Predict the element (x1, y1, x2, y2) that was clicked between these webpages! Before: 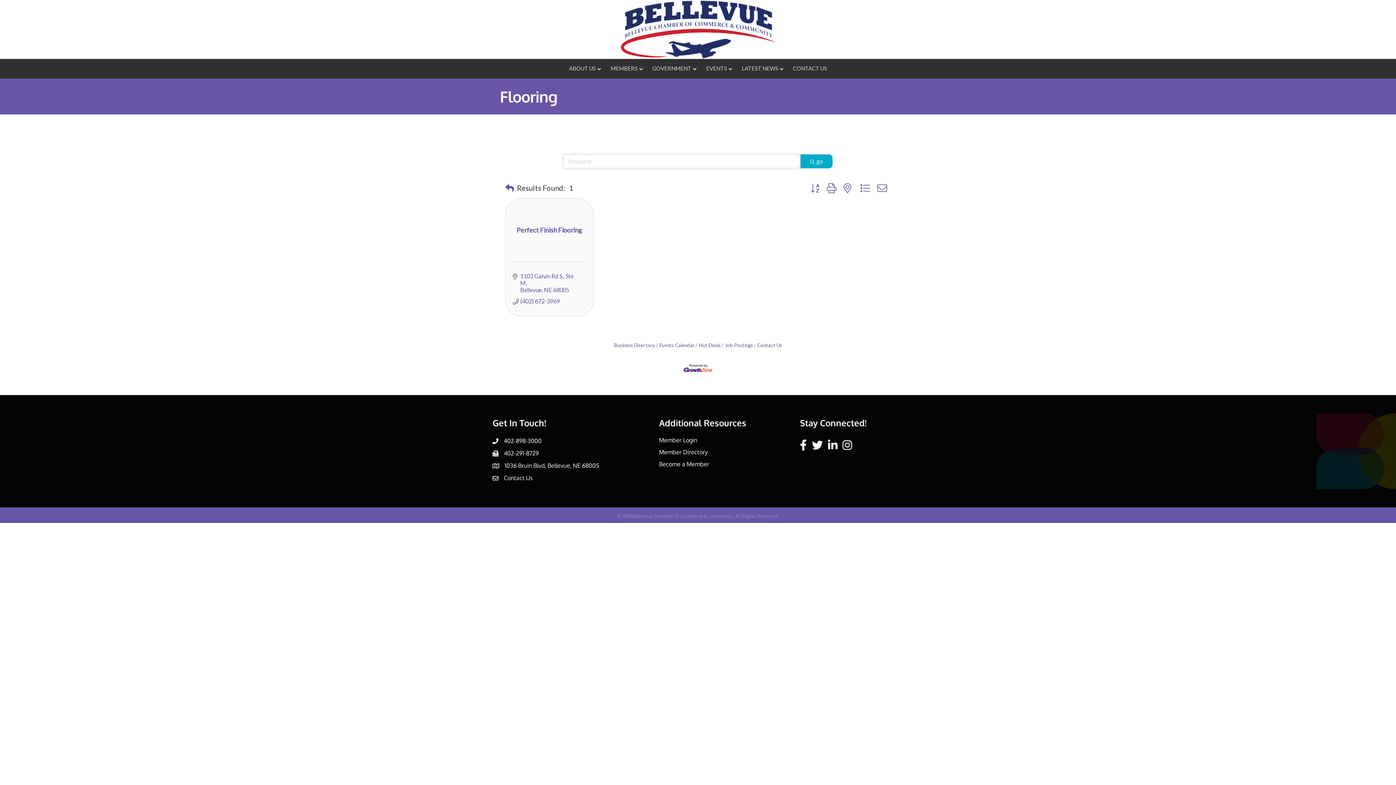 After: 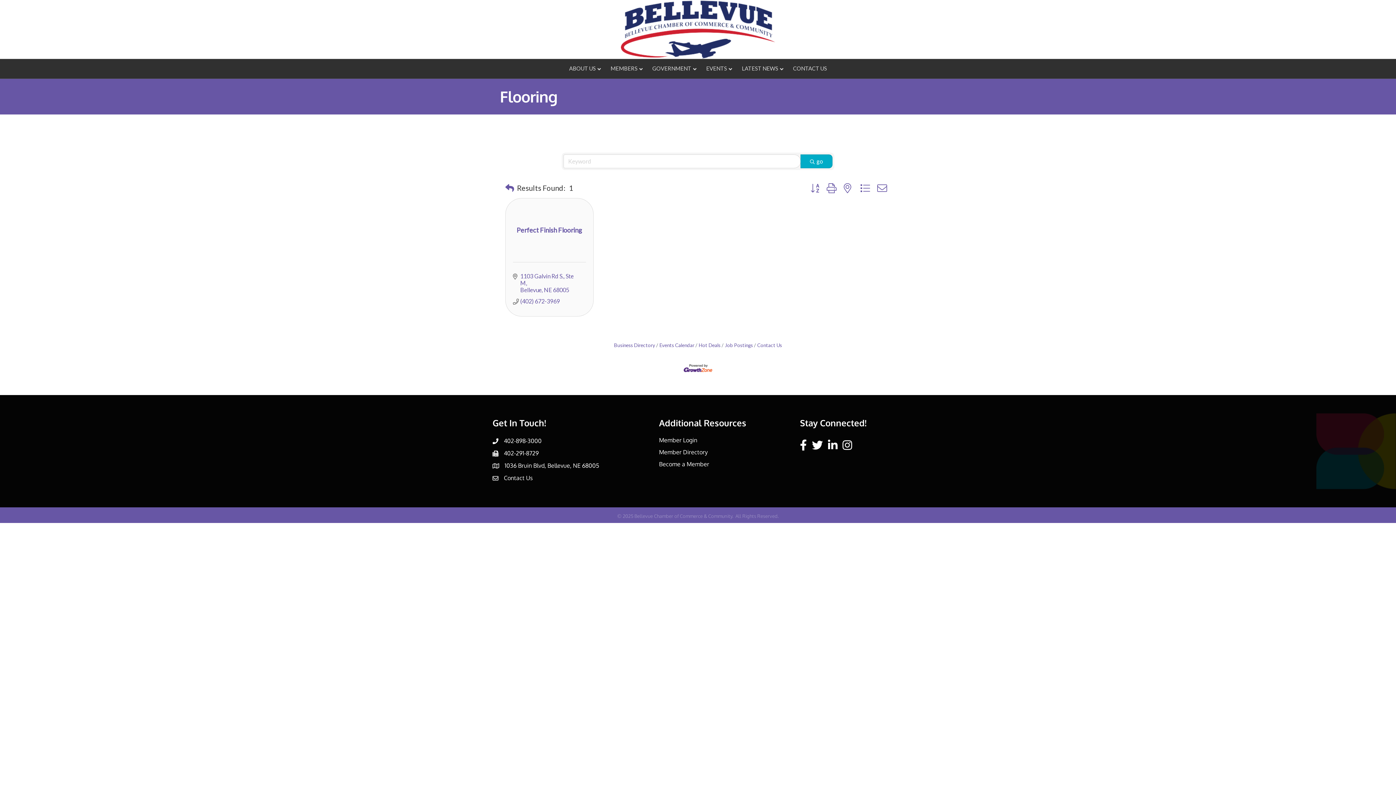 Action: label: Search Submit bbox: (800, 154, 832, 168)